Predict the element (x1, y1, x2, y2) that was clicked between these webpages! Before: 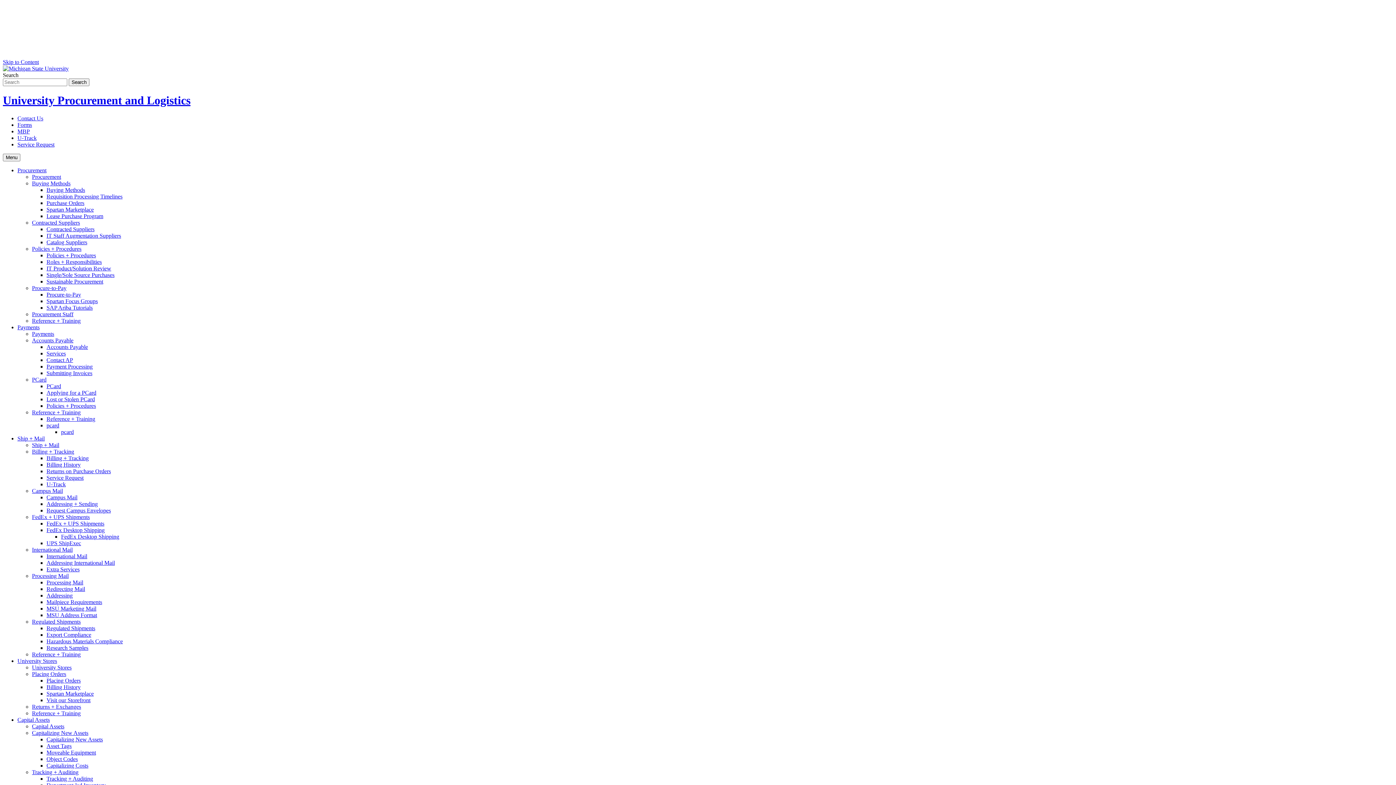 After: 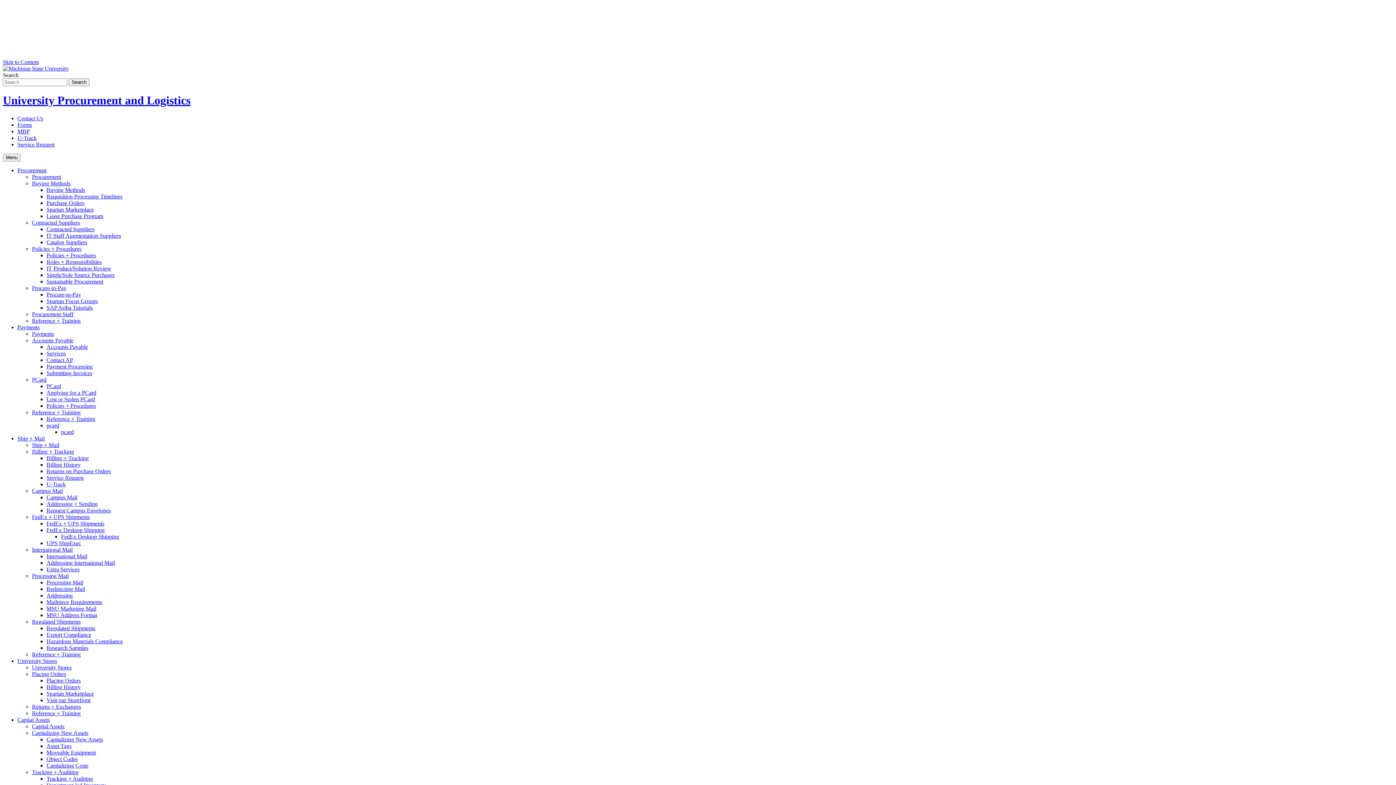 Action: label: Regulated Shipments bbox: (32, 618, 80, 625)